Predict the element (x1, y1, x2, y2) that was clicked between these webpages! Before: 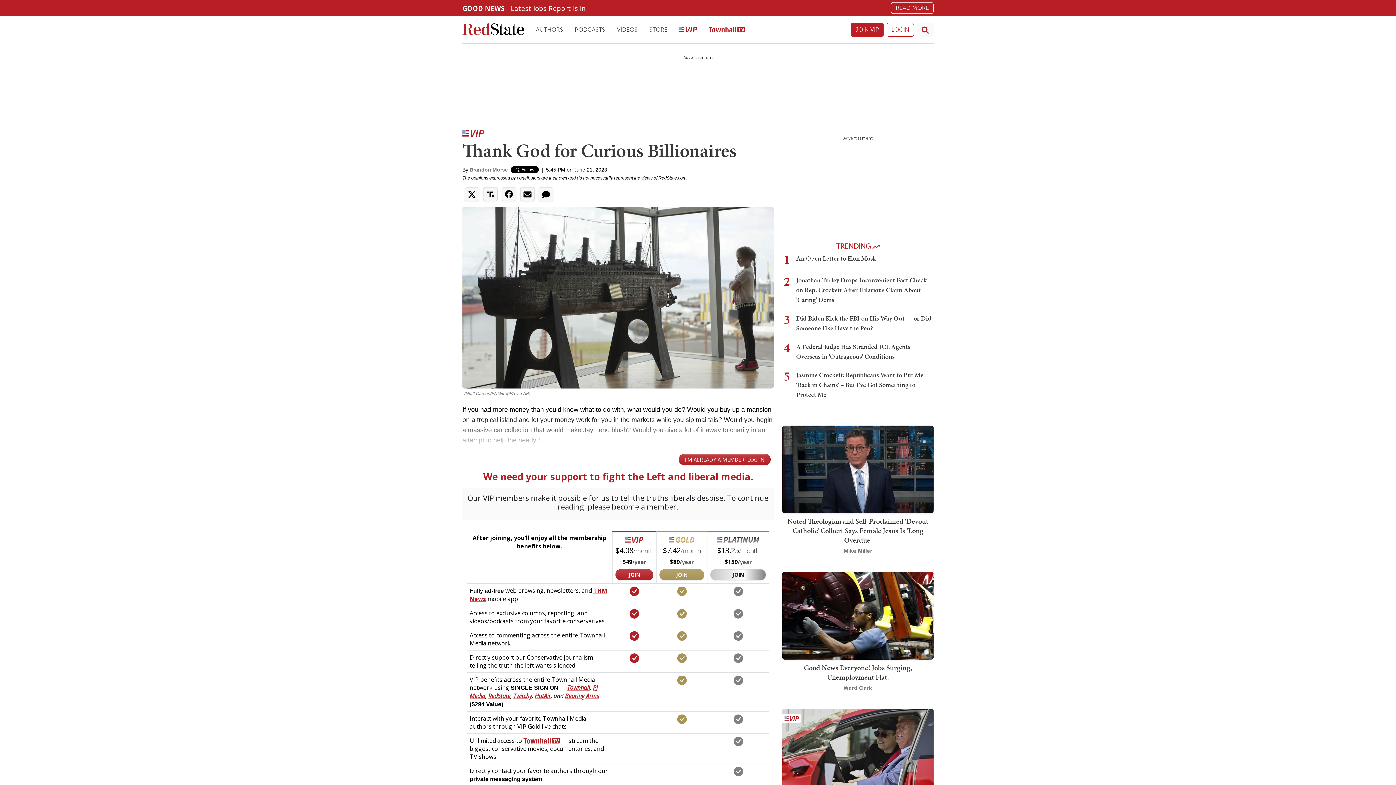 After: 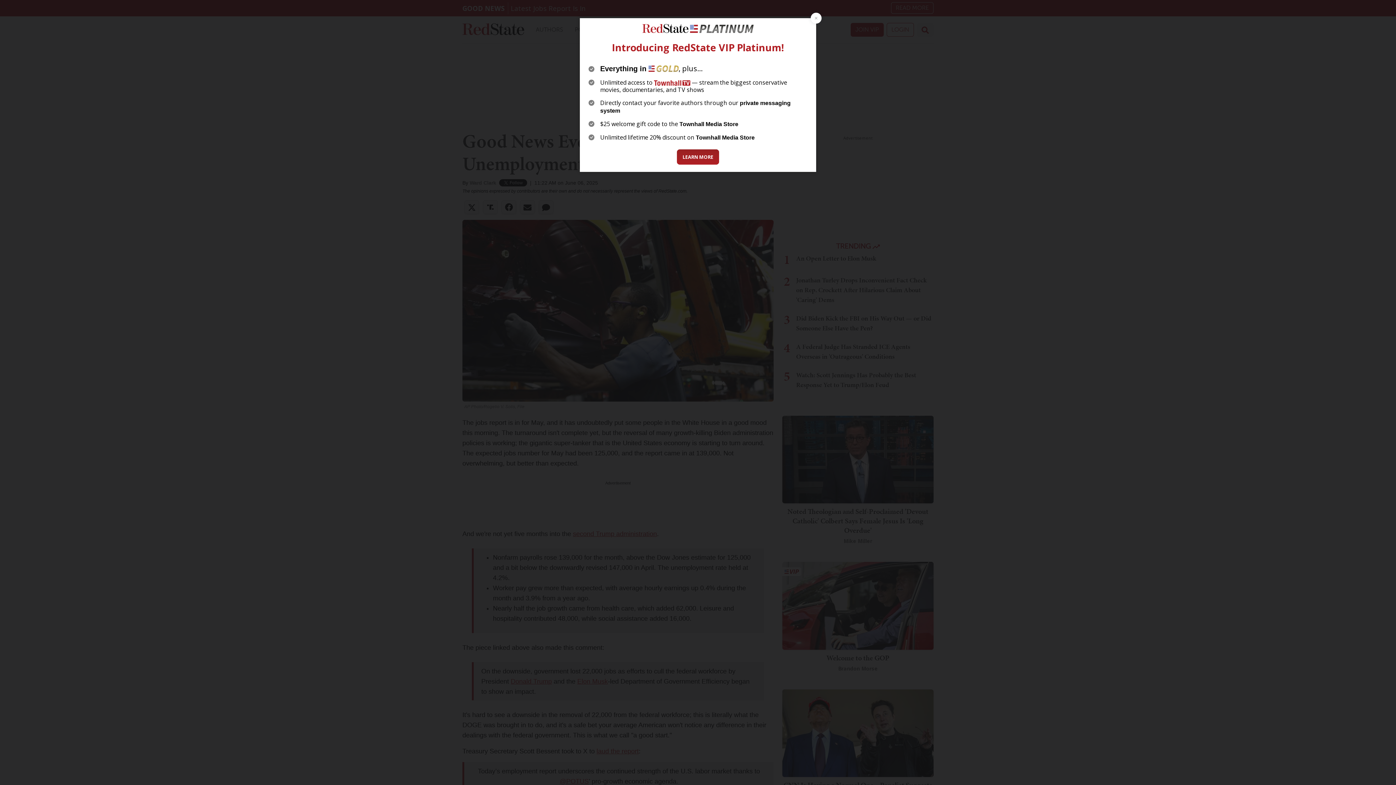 Action: bbox: (509, 2, 853, 14) label: Latest Jobs Report Is In